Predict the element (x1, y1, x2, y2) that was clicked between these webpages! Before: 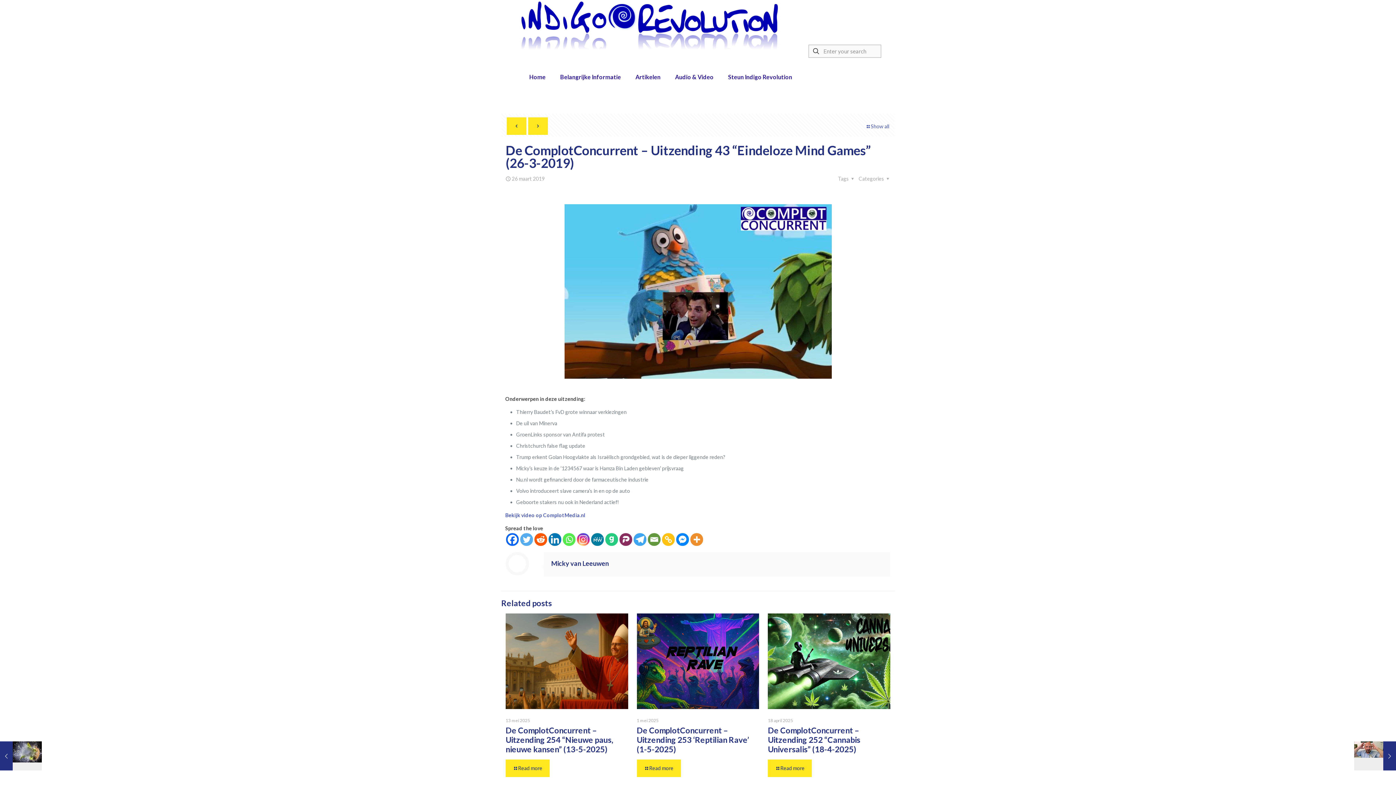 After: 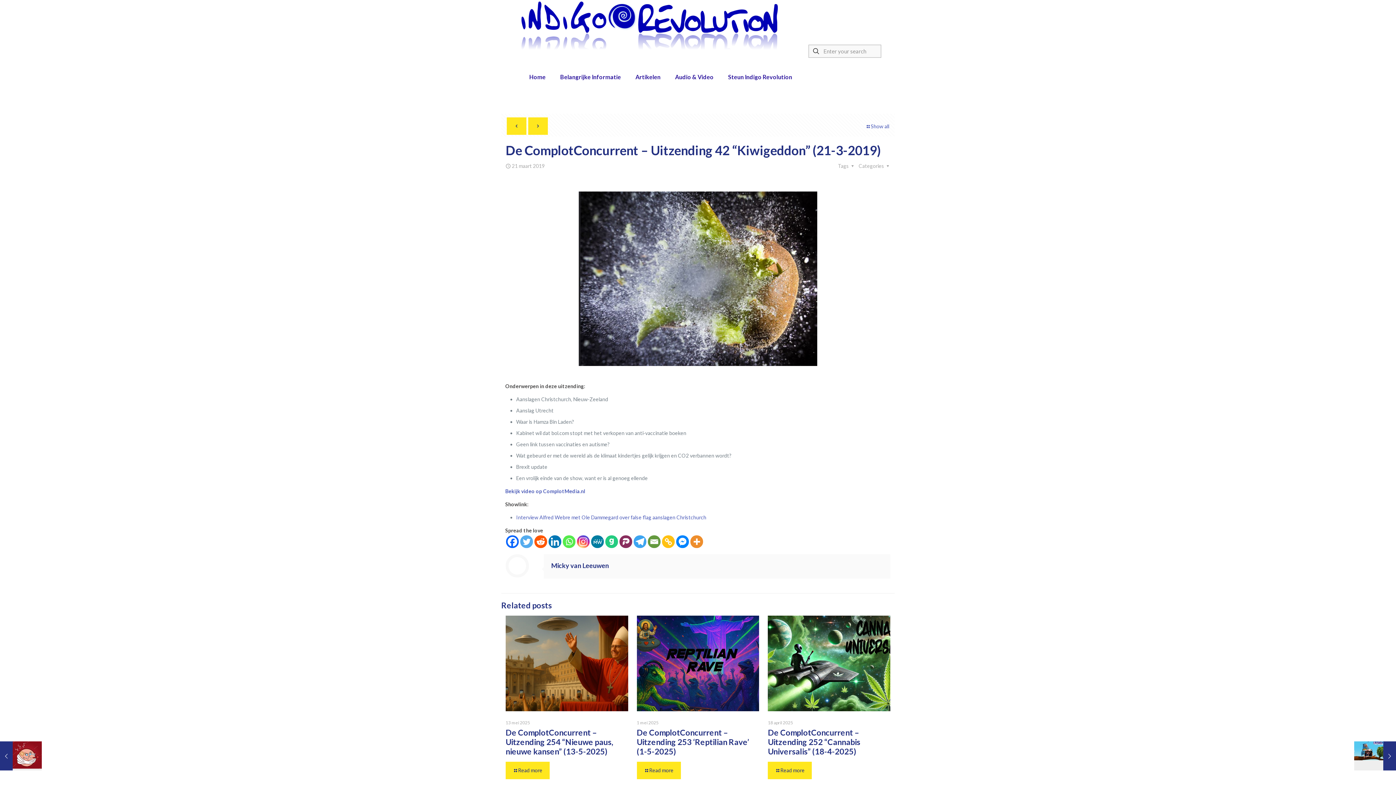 Action: bbox: (506, 117, 526, 134)